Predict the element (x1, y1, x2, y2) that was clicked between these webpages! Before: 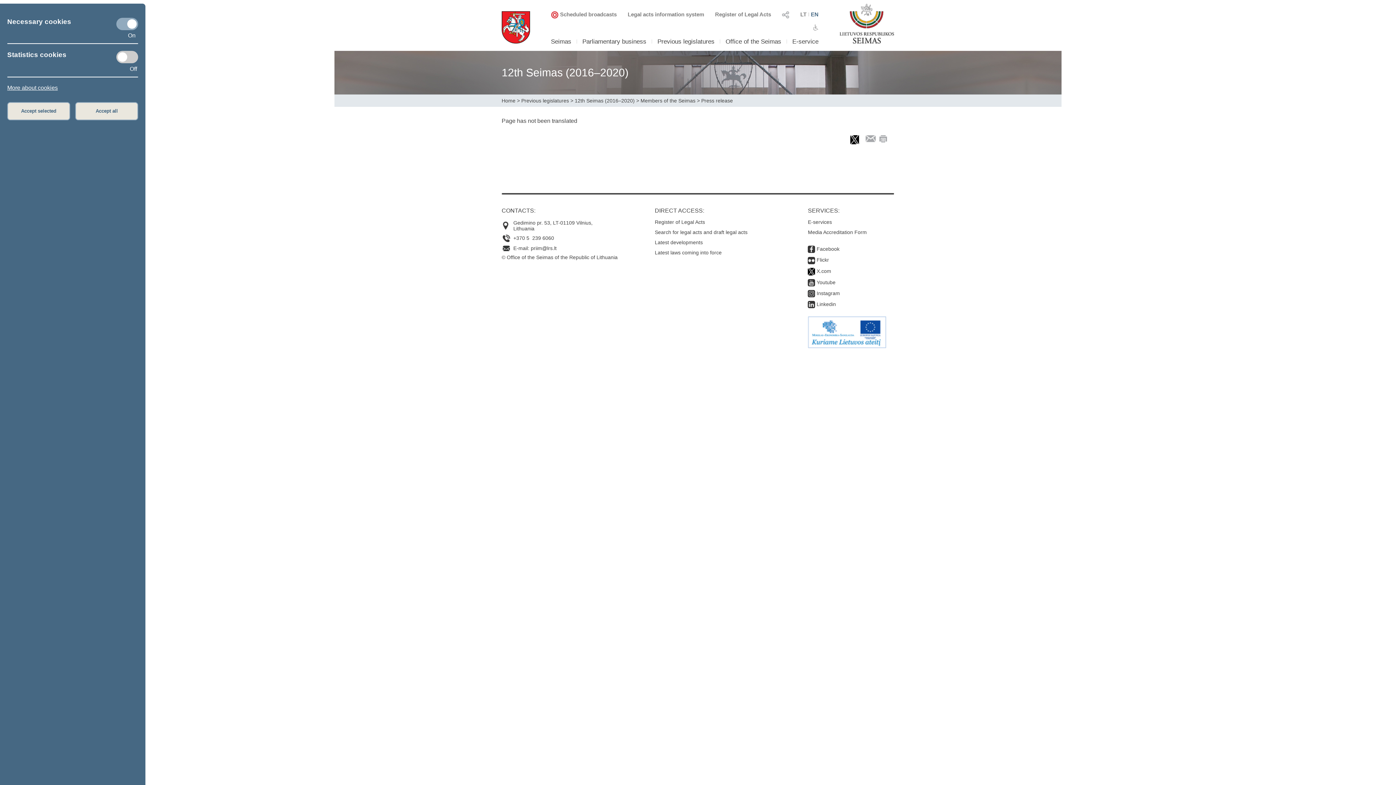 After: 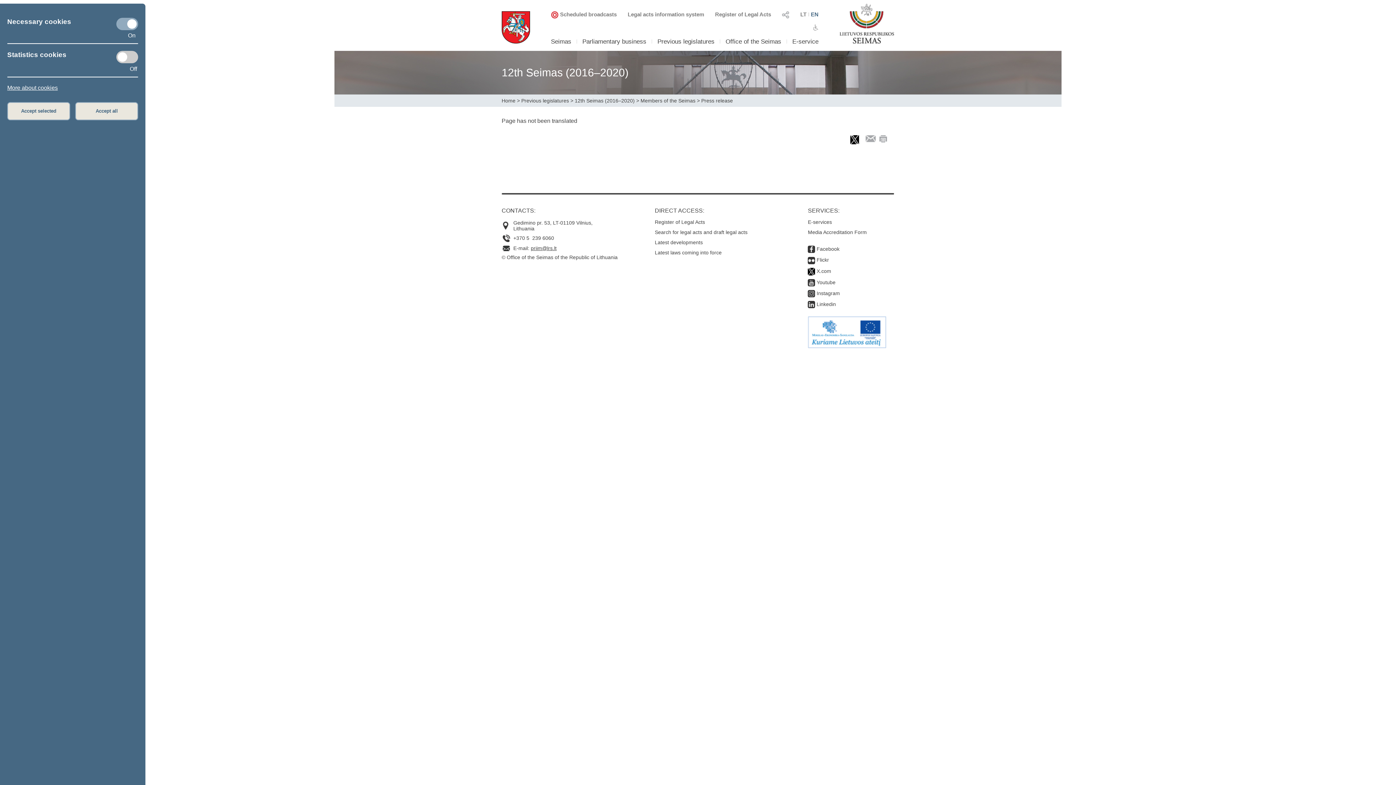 Action: label: priim@lrs.lt bbox: (530, 245, 556, 251)